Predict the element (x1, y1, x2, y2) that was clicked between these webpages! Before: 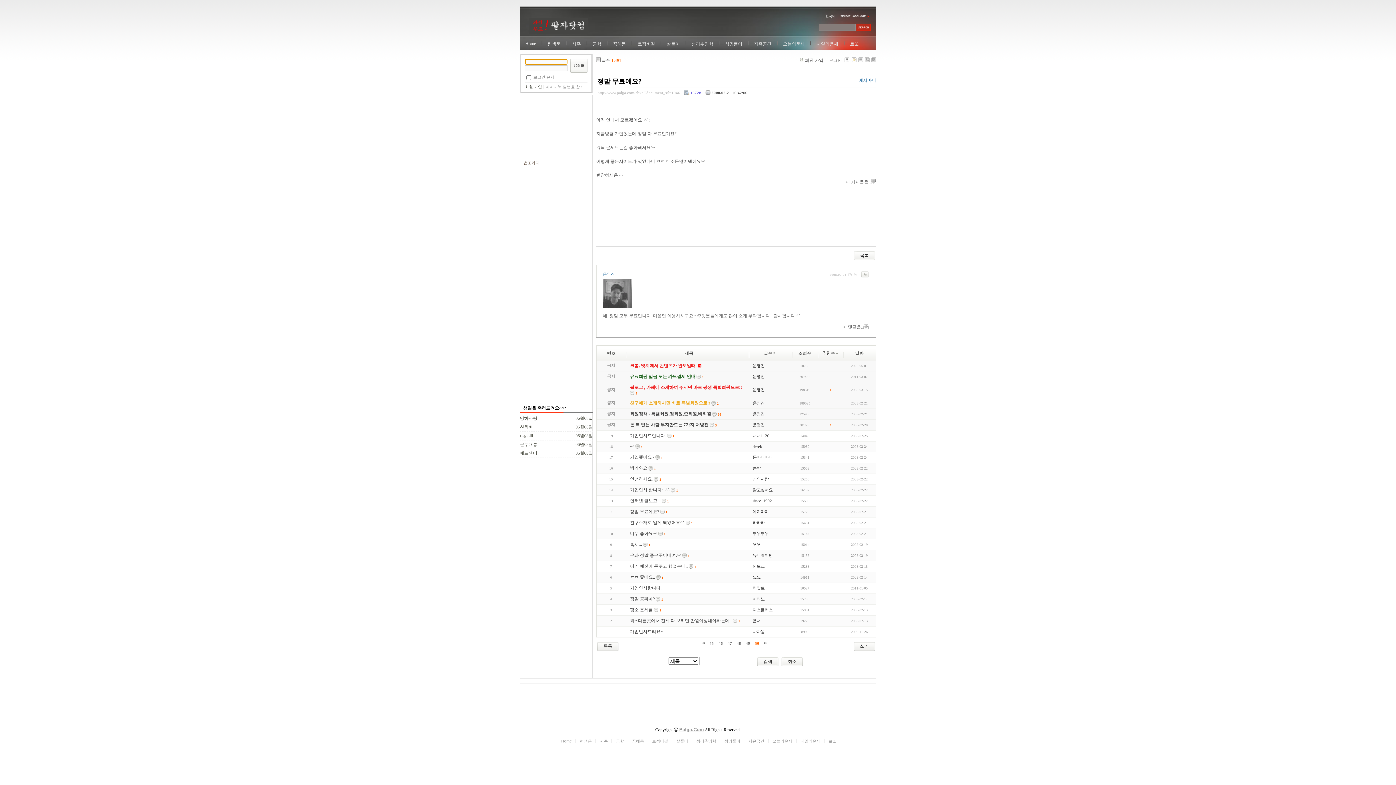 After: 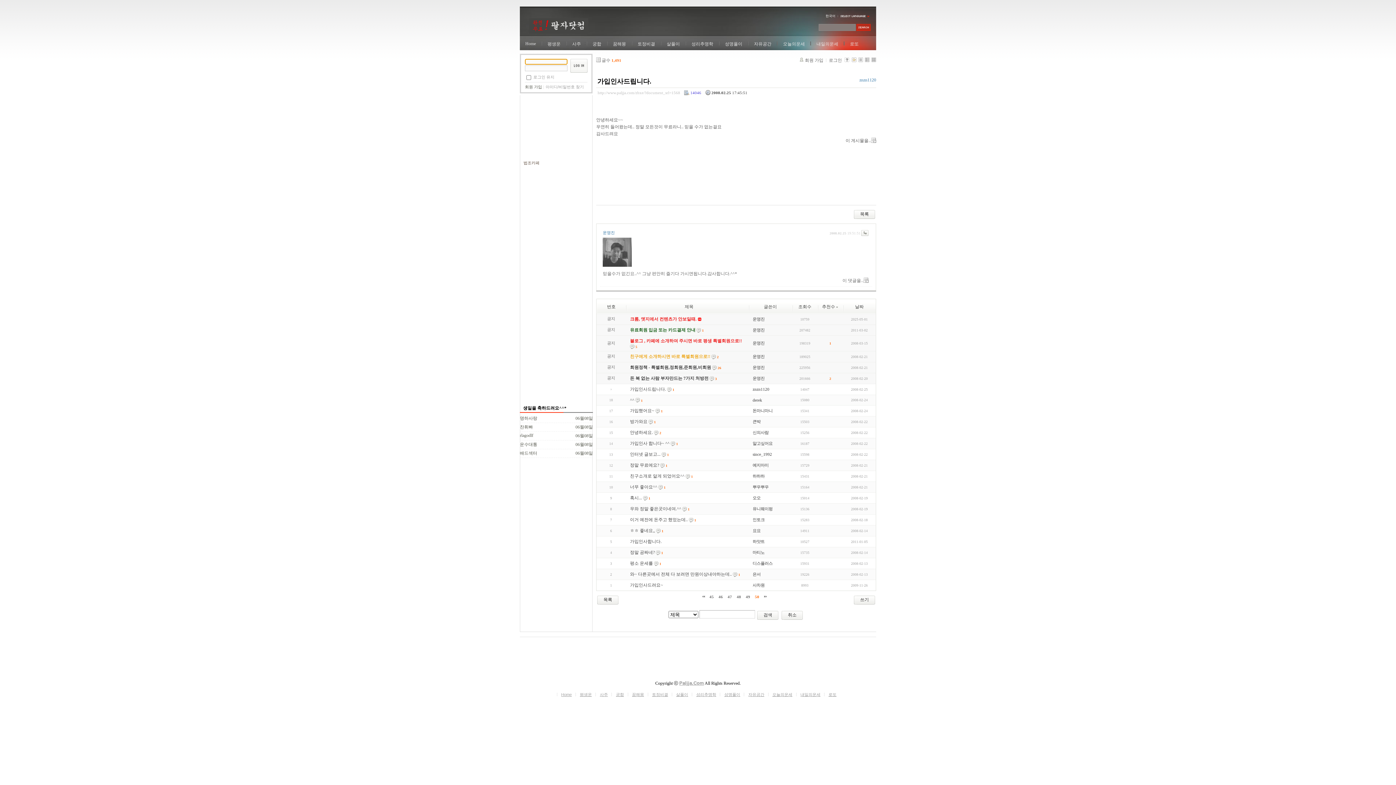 Action: bbox: (630, 433, 666, 438) label: 가입인사드립니다.